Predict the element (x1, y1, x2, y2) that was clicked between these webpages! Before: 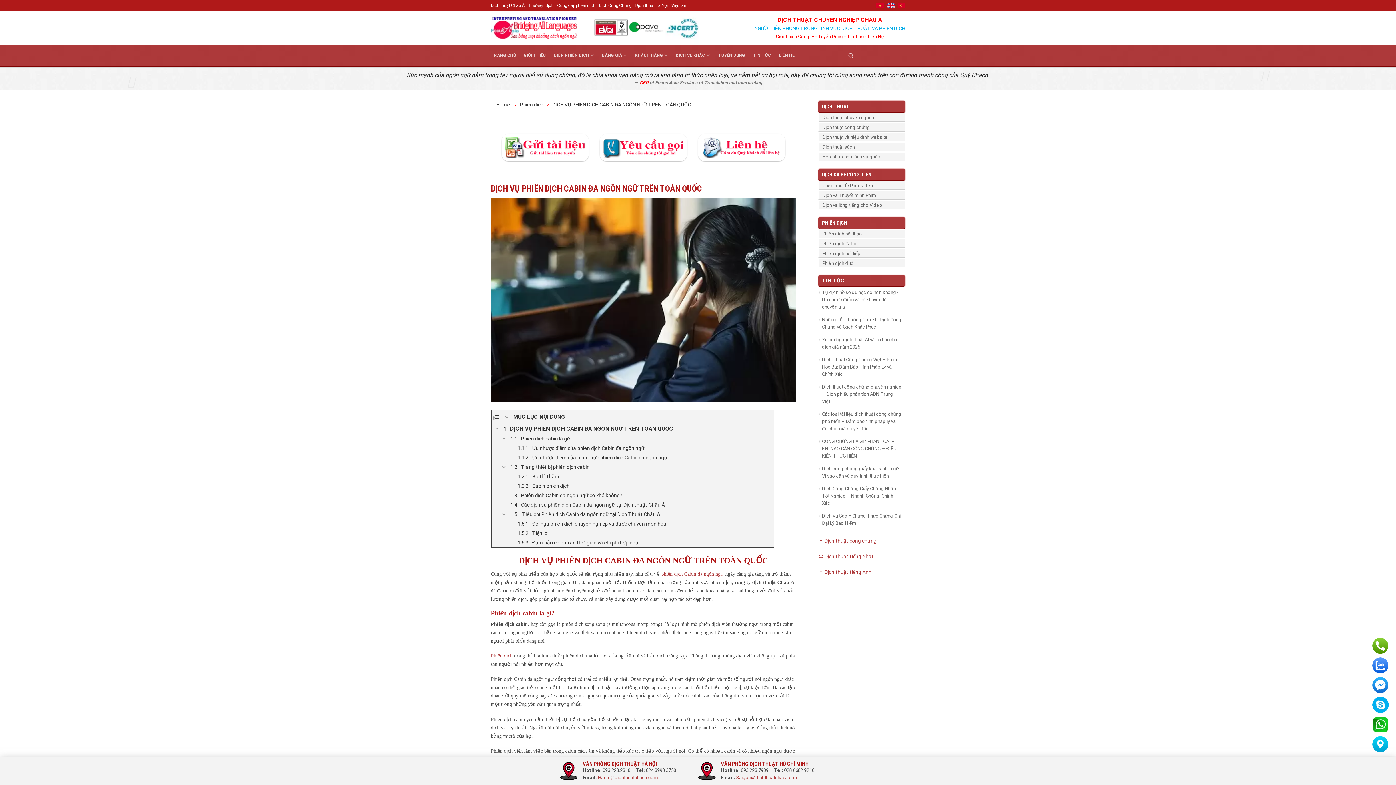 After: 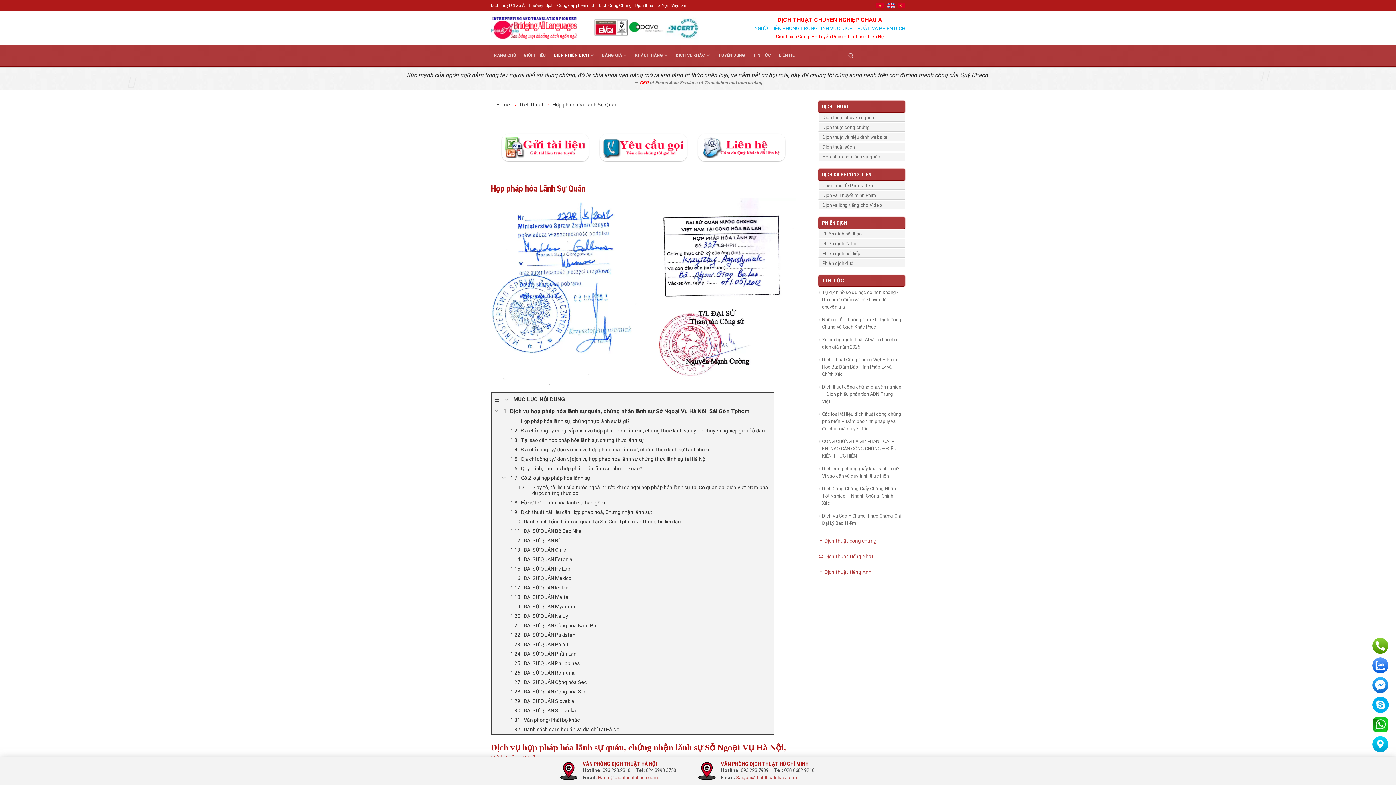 Action: bbox: (822, 154, 880, 159) label: Hợp pháp hóa lãnh sự quán